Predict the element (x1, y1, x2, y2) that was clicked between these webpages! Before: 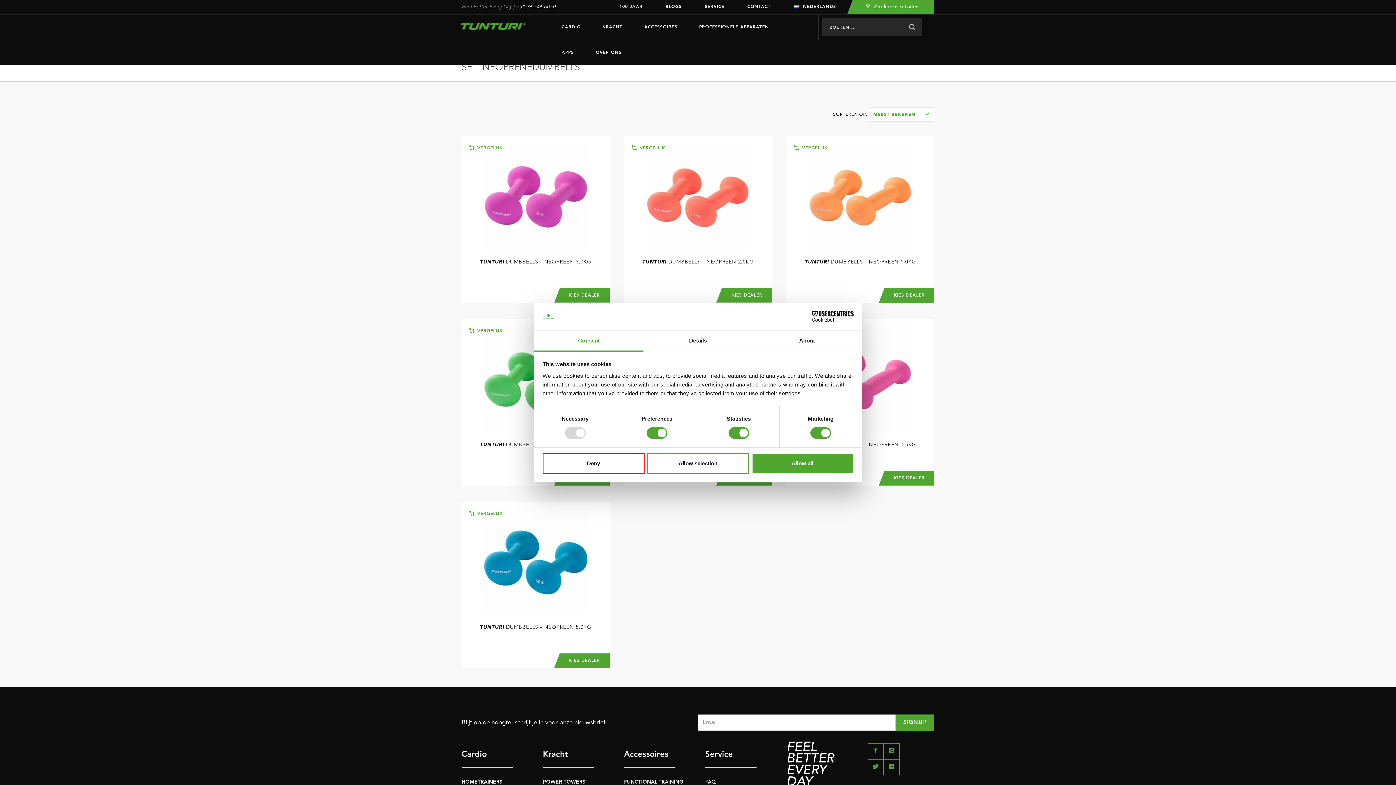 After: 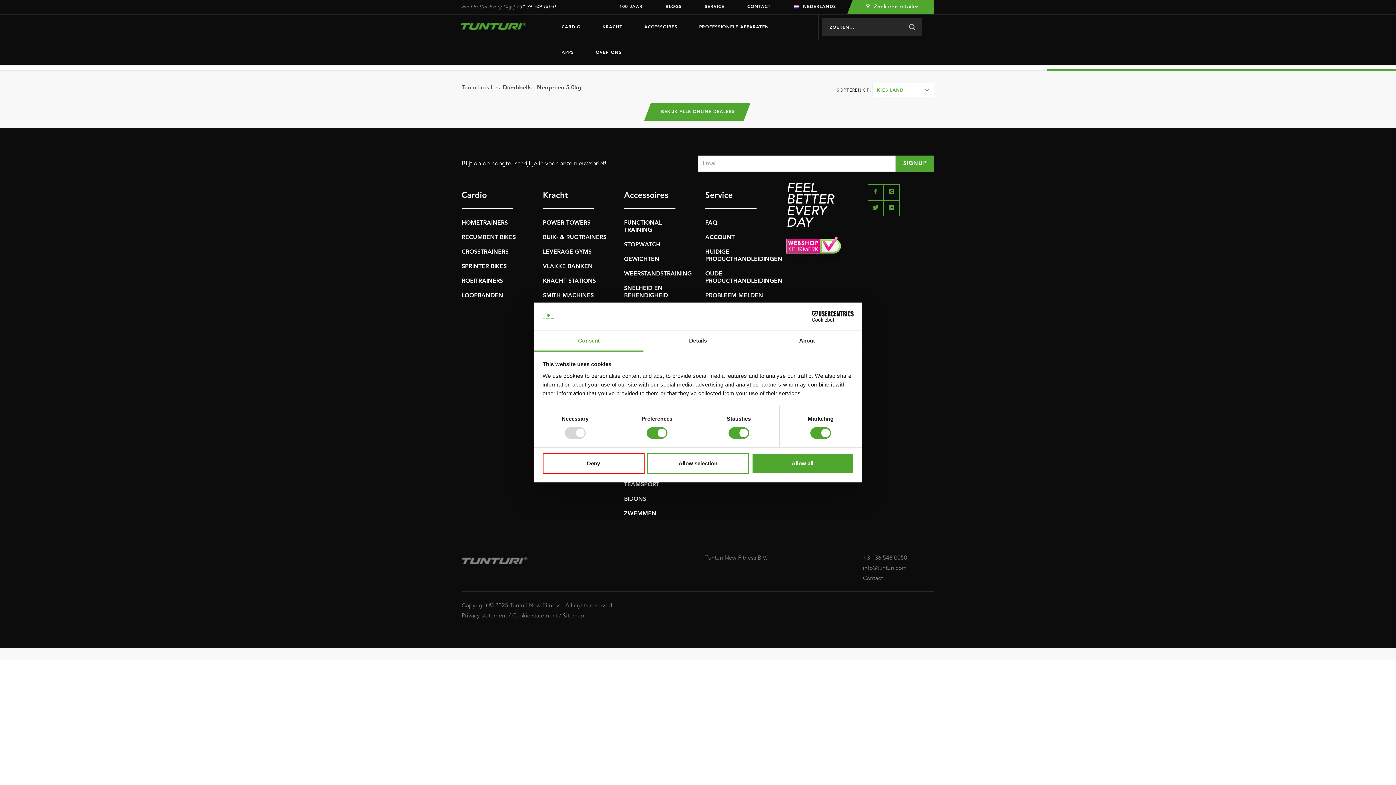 Action: label: KIES DEALER bbox: (562, 653, 609, 668)